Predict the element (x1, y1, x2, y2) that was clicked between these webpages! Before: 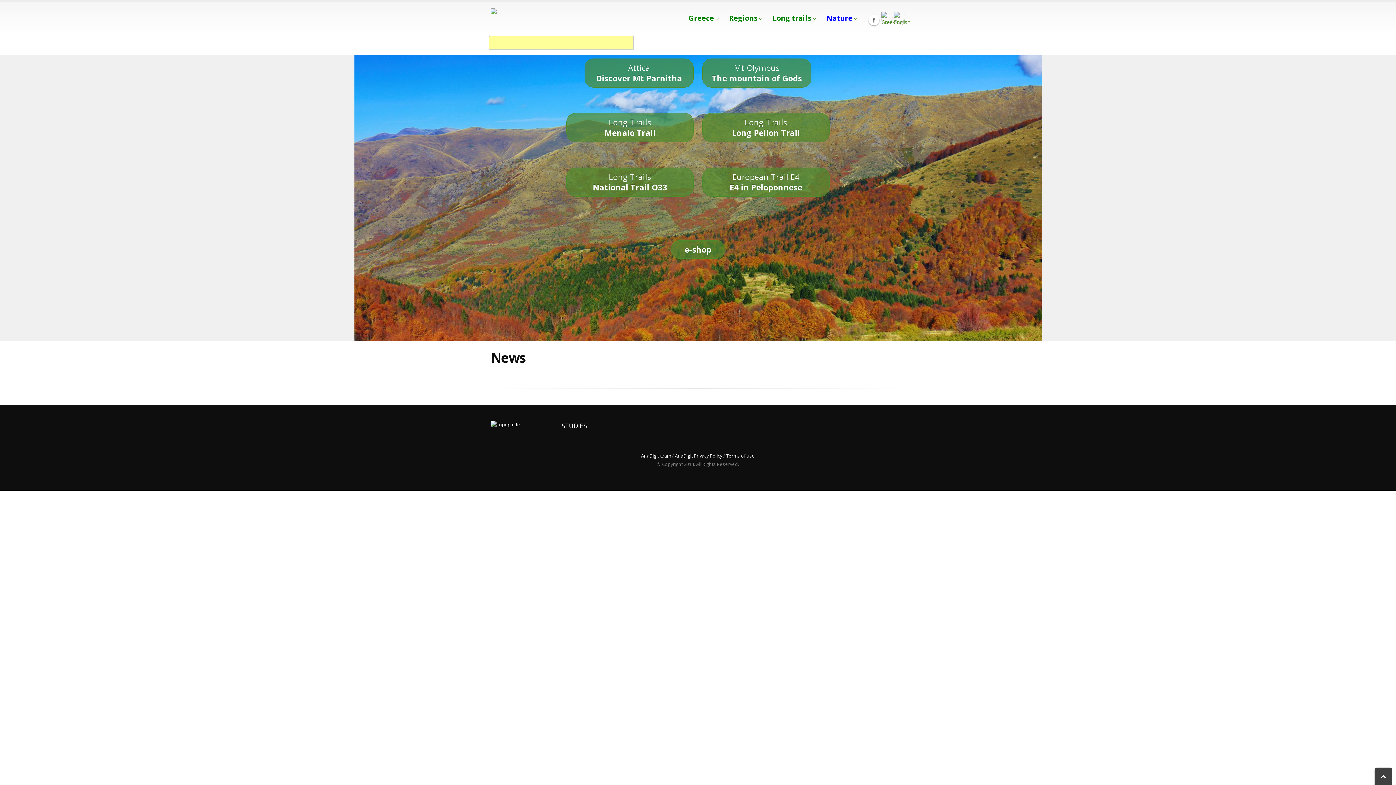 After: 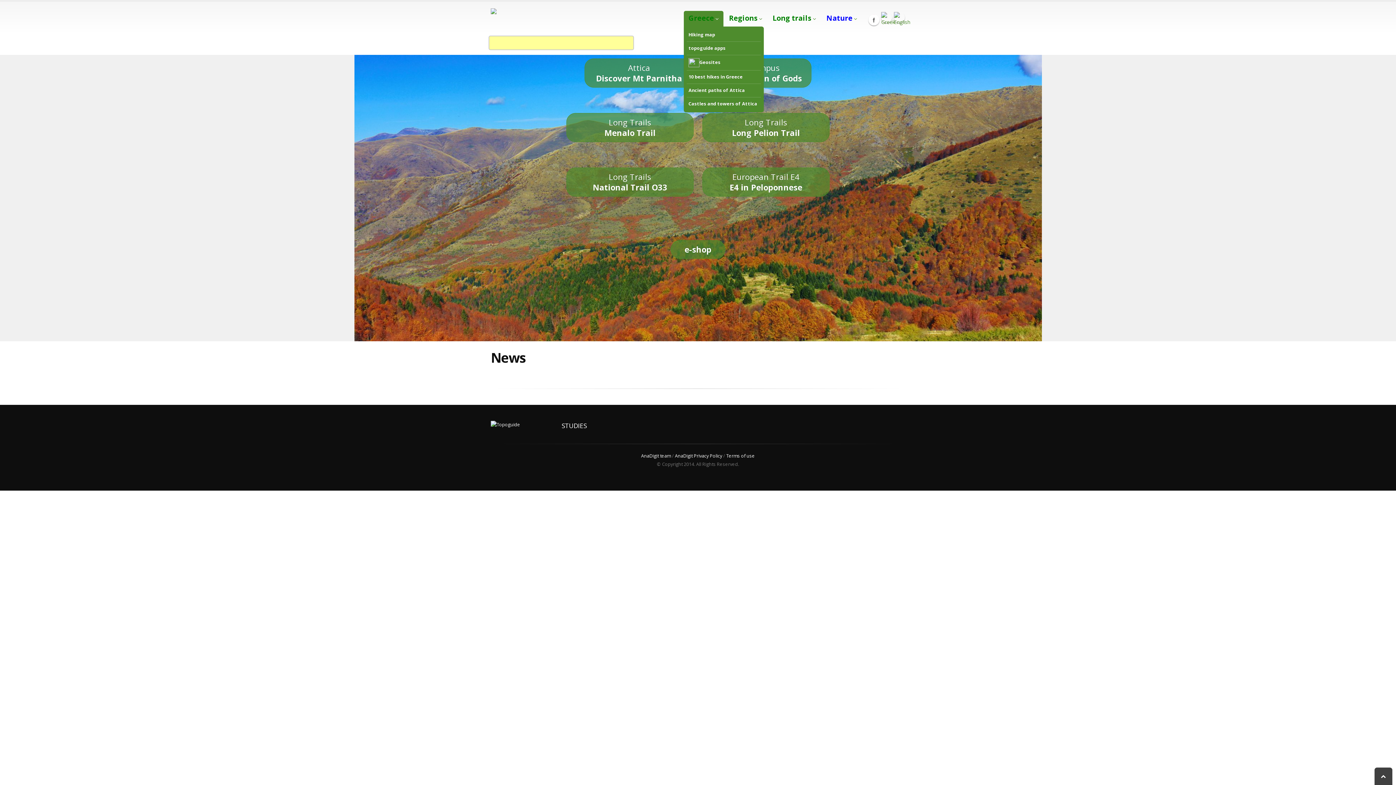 Action: label: Greece  bbox: (684, 10, 723, 26)